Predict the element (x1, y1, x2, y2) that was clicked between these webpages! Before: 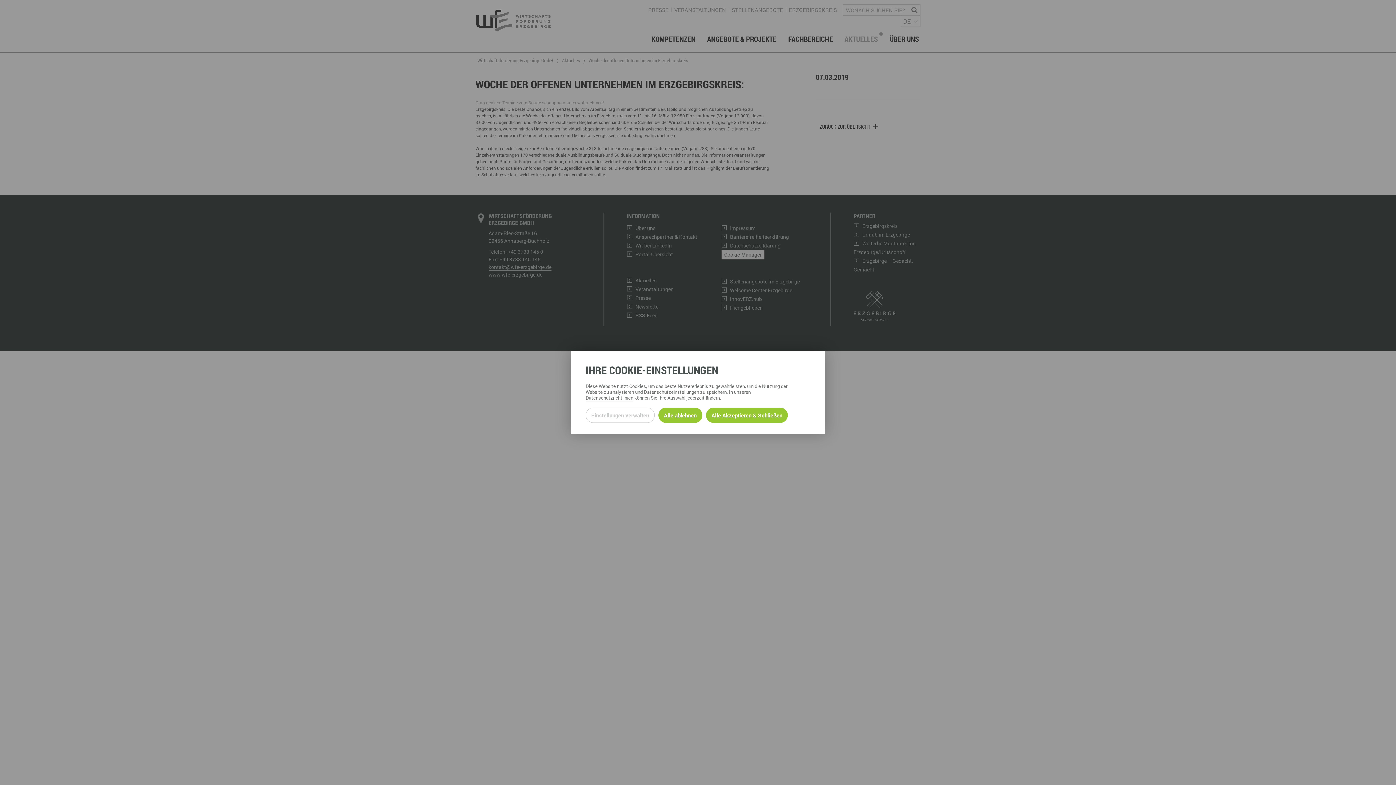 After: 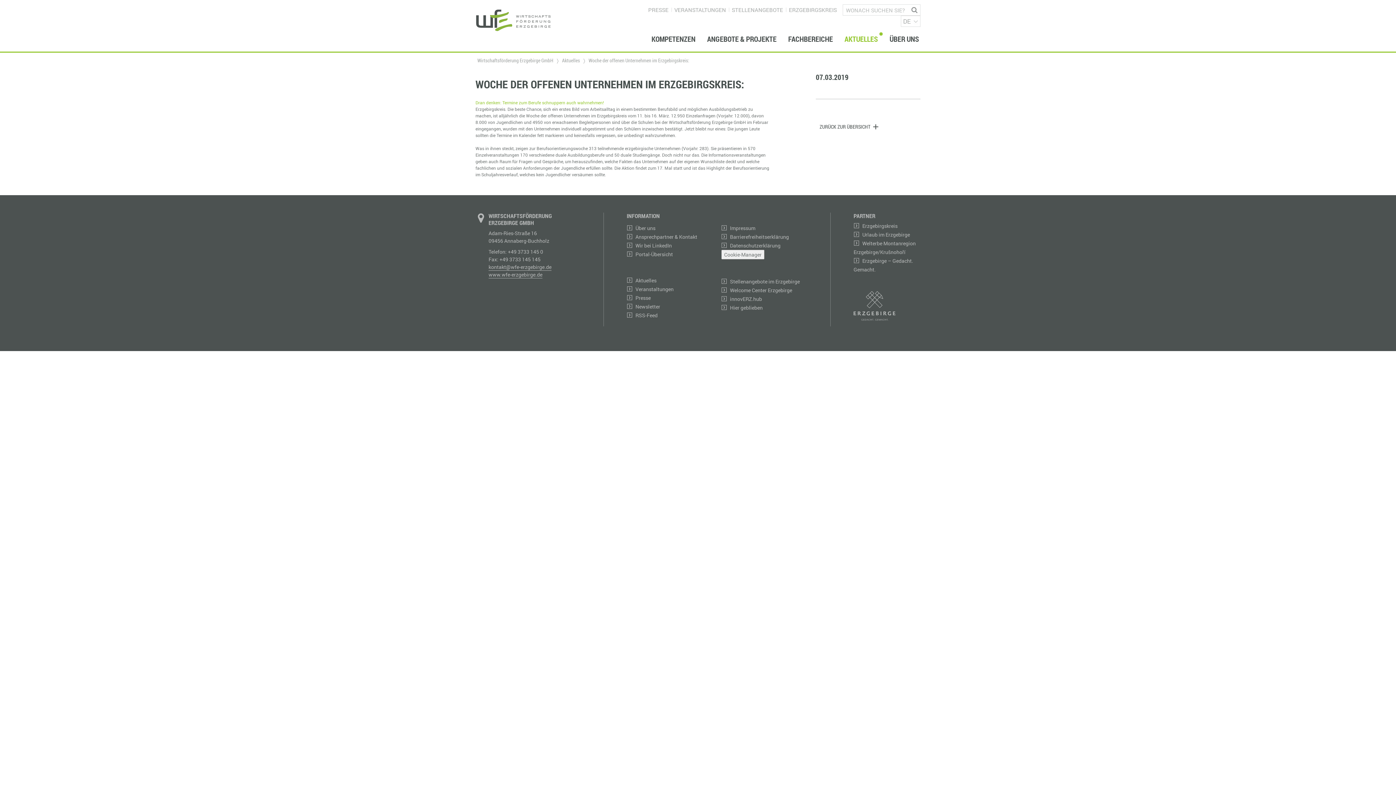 Action: bbox: (706, 407, 788, 423) label: Alle Cookies akzeptieren und weiter zur Seite